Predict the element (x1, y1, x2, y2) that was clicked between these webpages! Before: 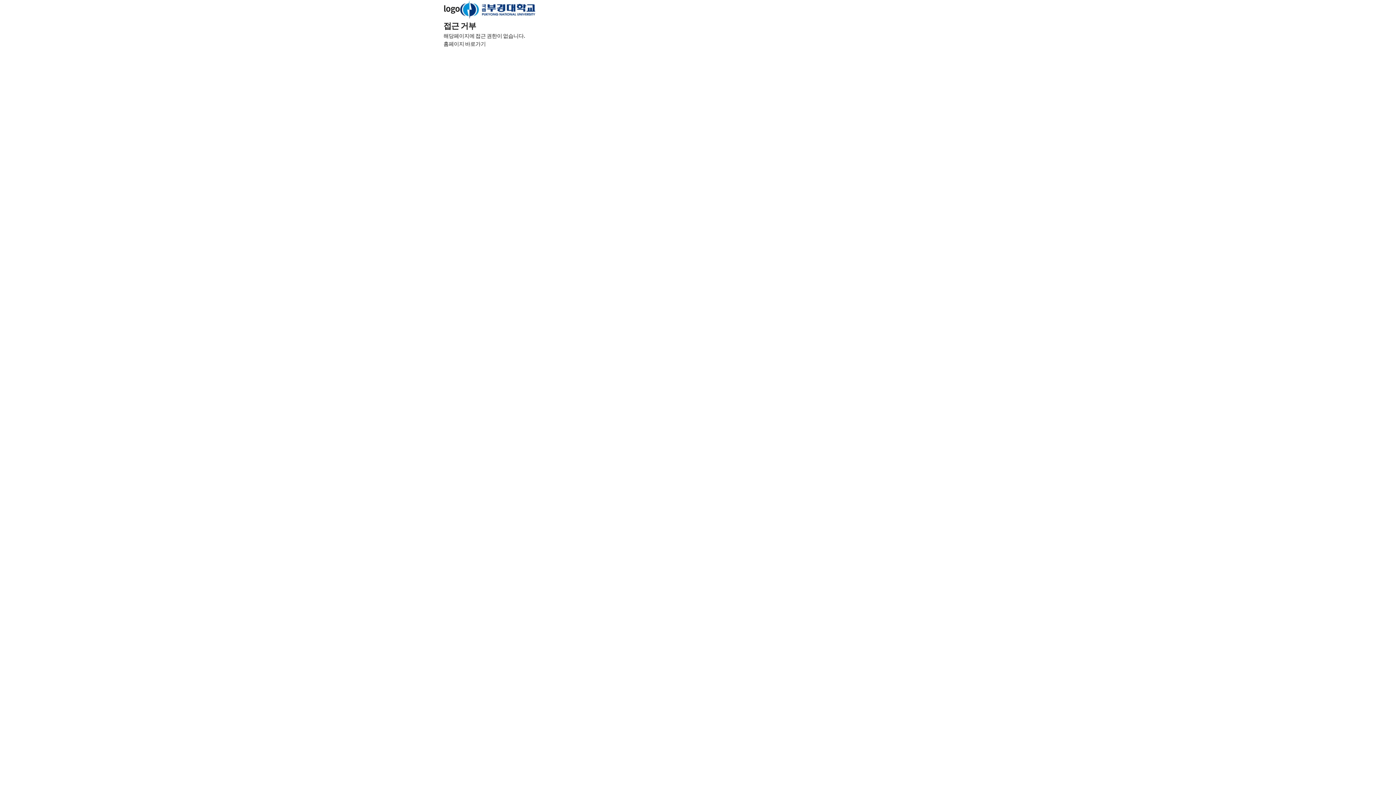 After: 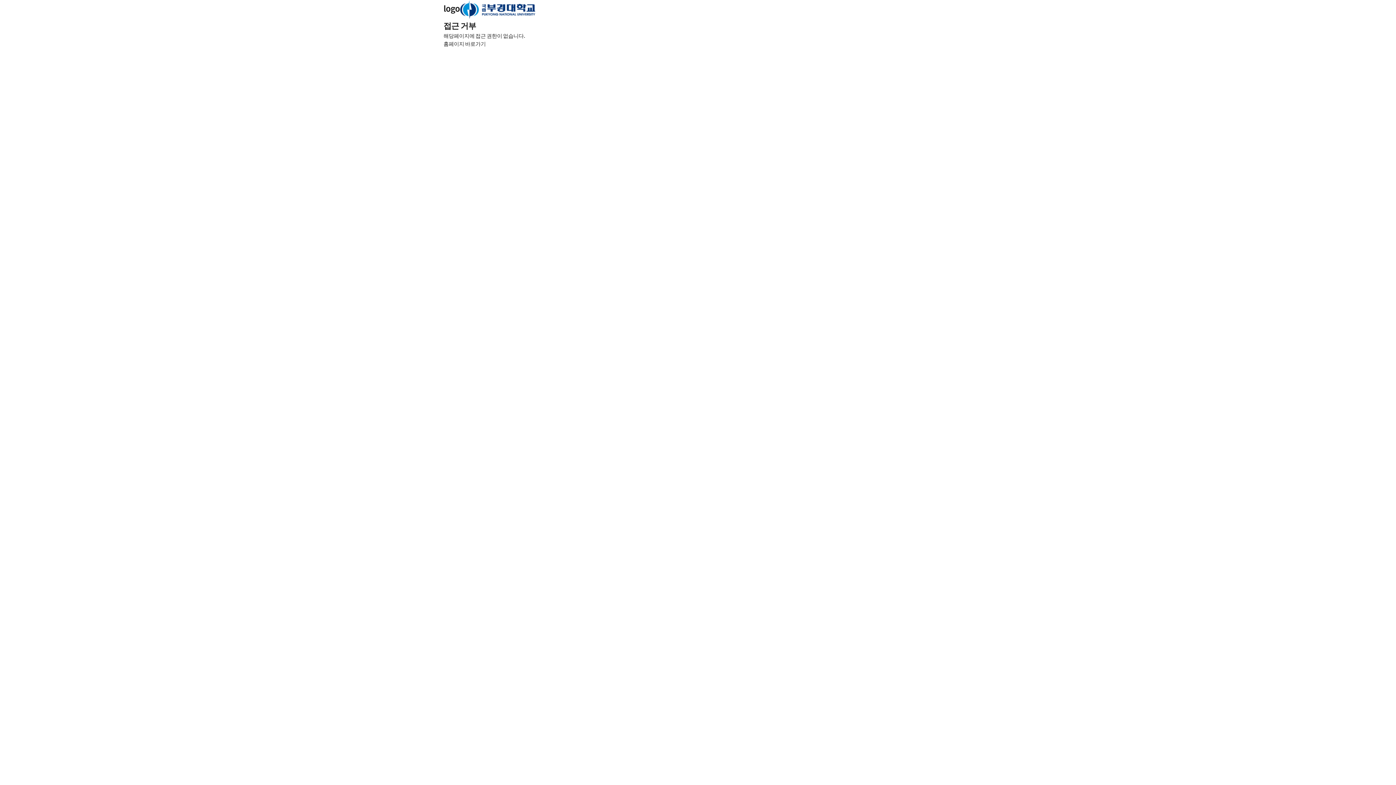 Action: label: 홈페이지 바로가기 bbox: (443, 39, 485, 47)